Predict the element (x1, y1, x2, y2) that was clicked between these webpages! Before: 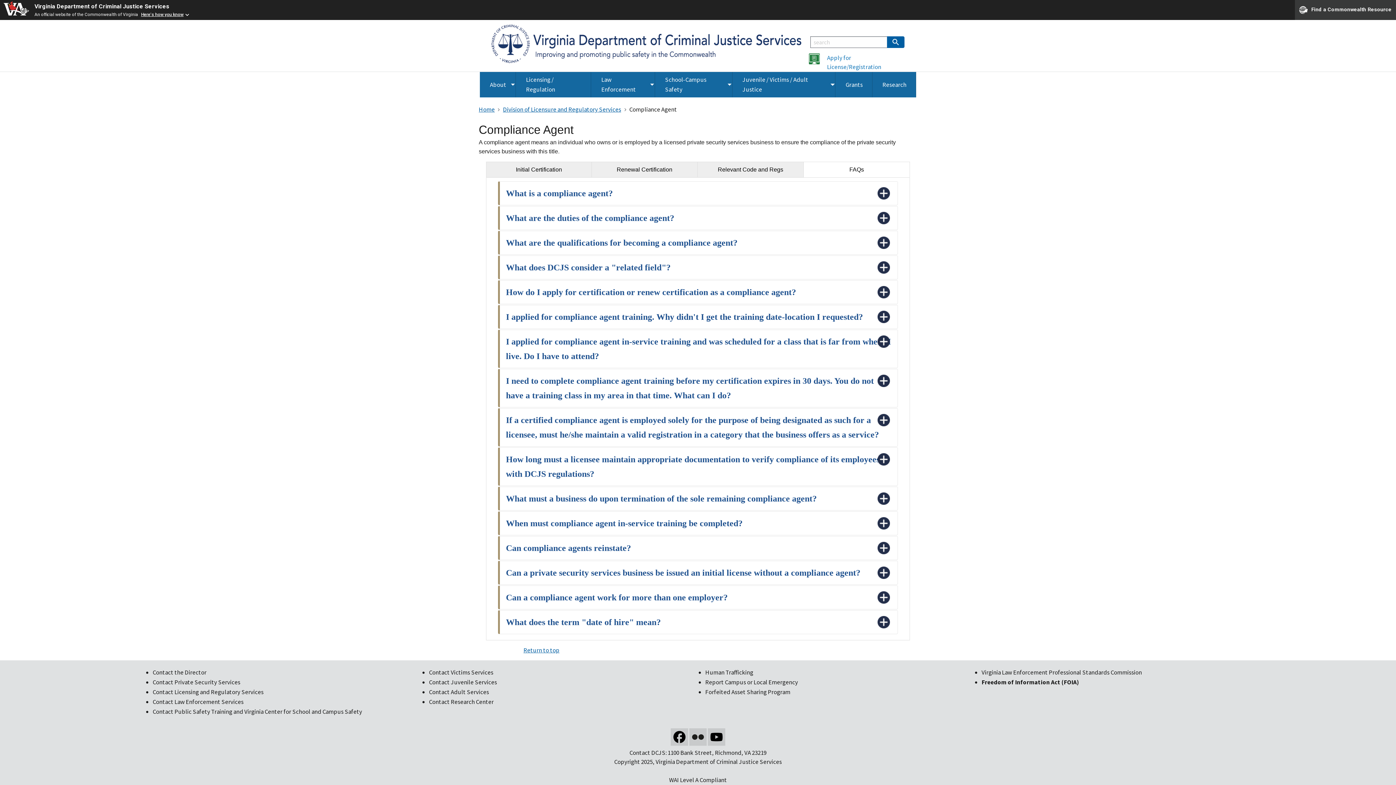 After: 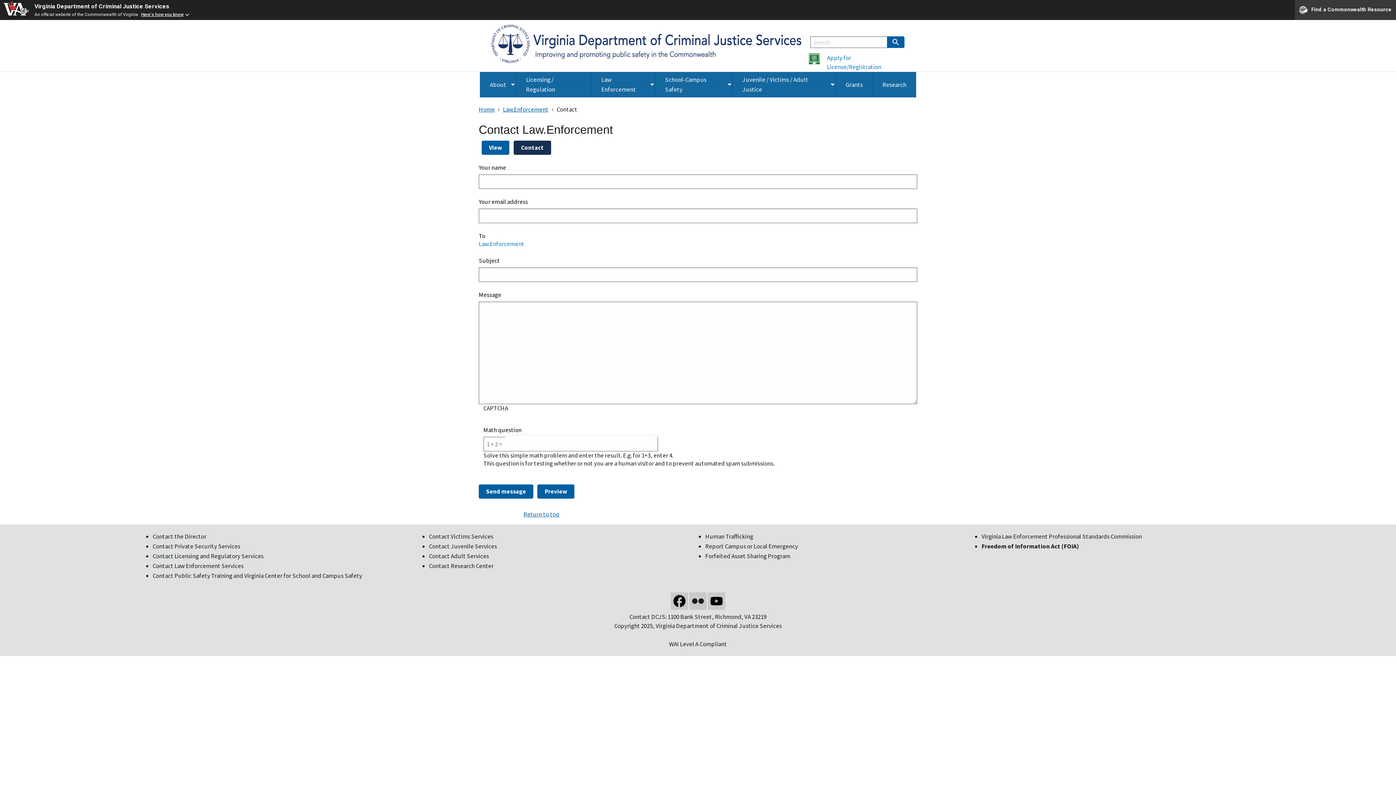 Action: label: Contact Law Enforcement Services bbox: (152, 698, 243, 706)